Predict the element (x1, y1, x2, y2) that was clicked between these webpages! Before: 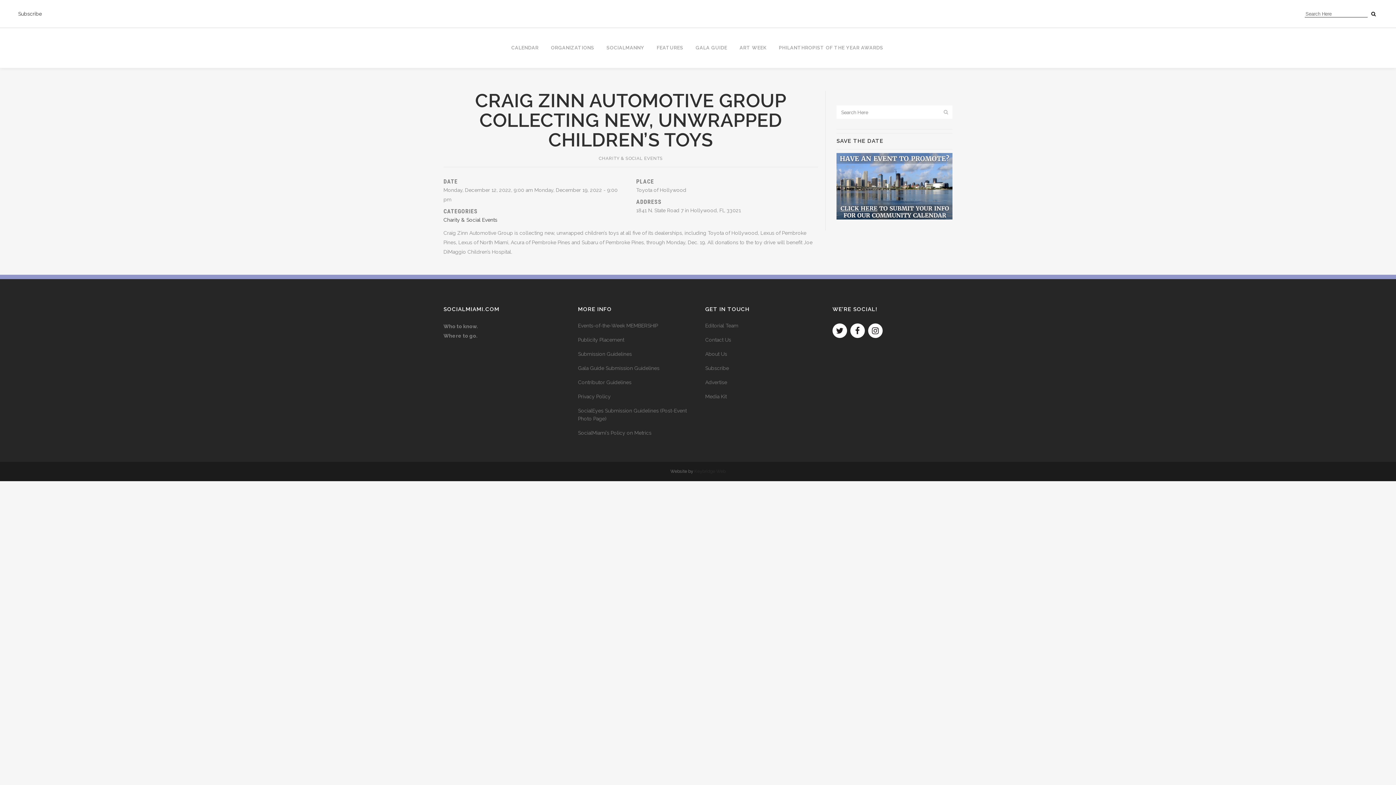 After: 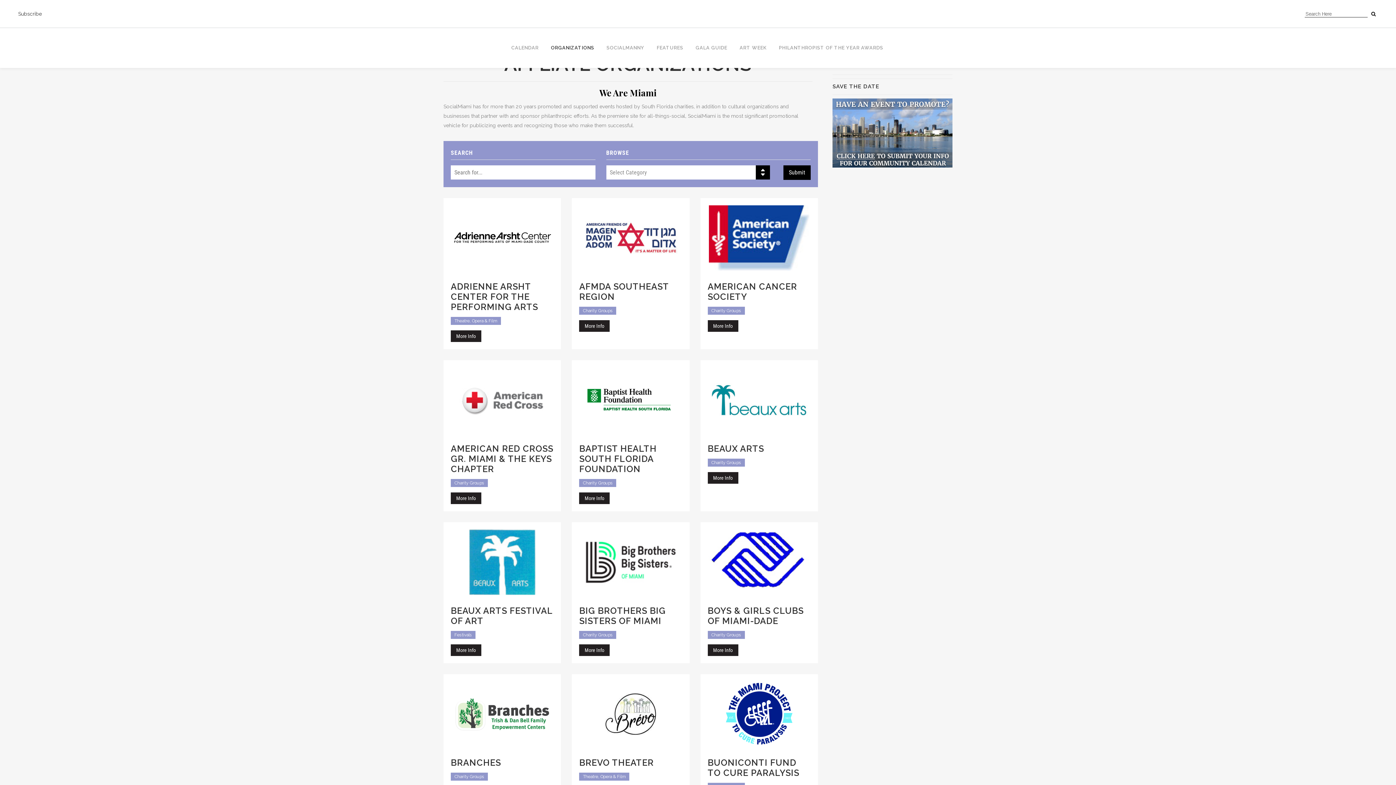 Action: label: ORGANIZATIONS bbox: (544, 28, 600, 68)